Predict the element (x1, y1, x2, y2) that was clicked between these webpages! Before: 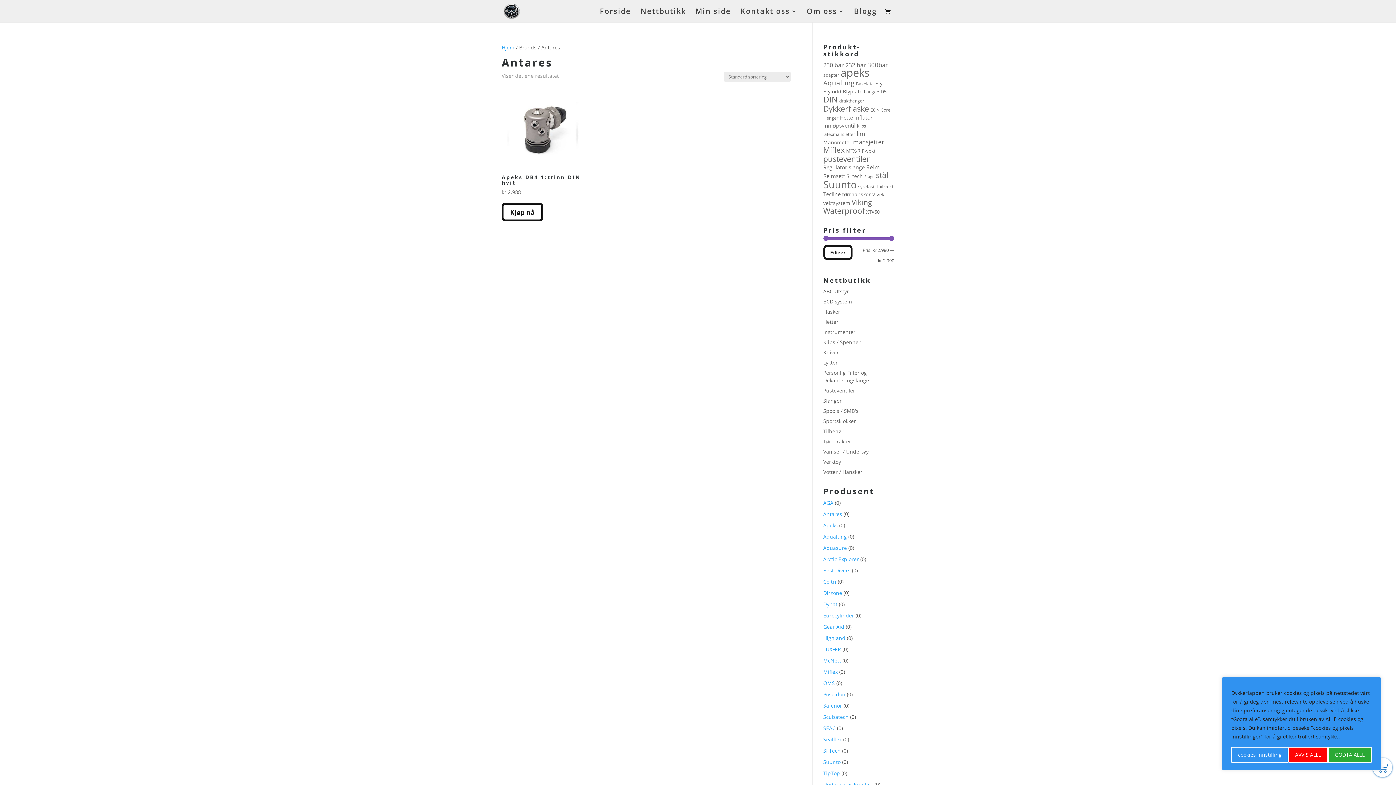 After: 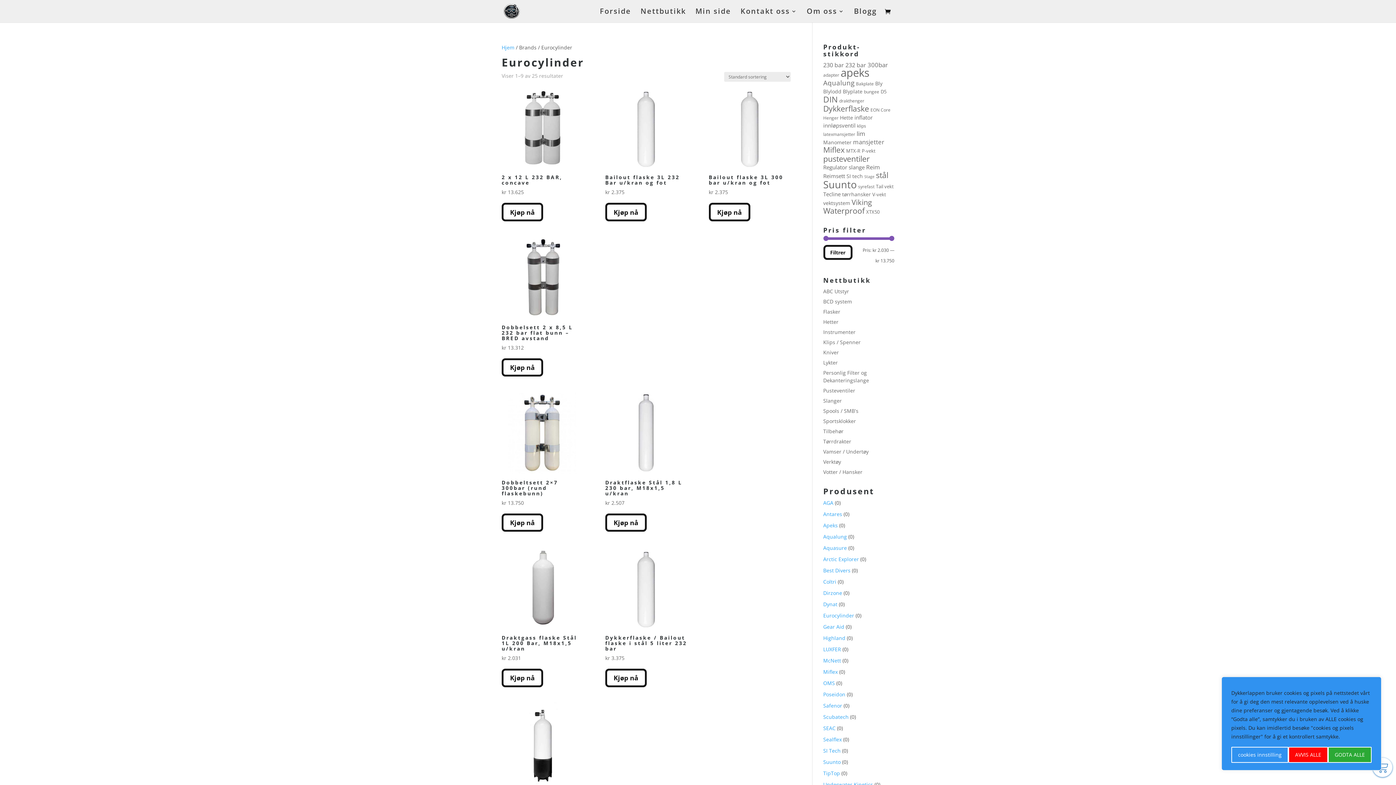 Action: bbox: (823, 612, 854, 619) label: Eurocylinder